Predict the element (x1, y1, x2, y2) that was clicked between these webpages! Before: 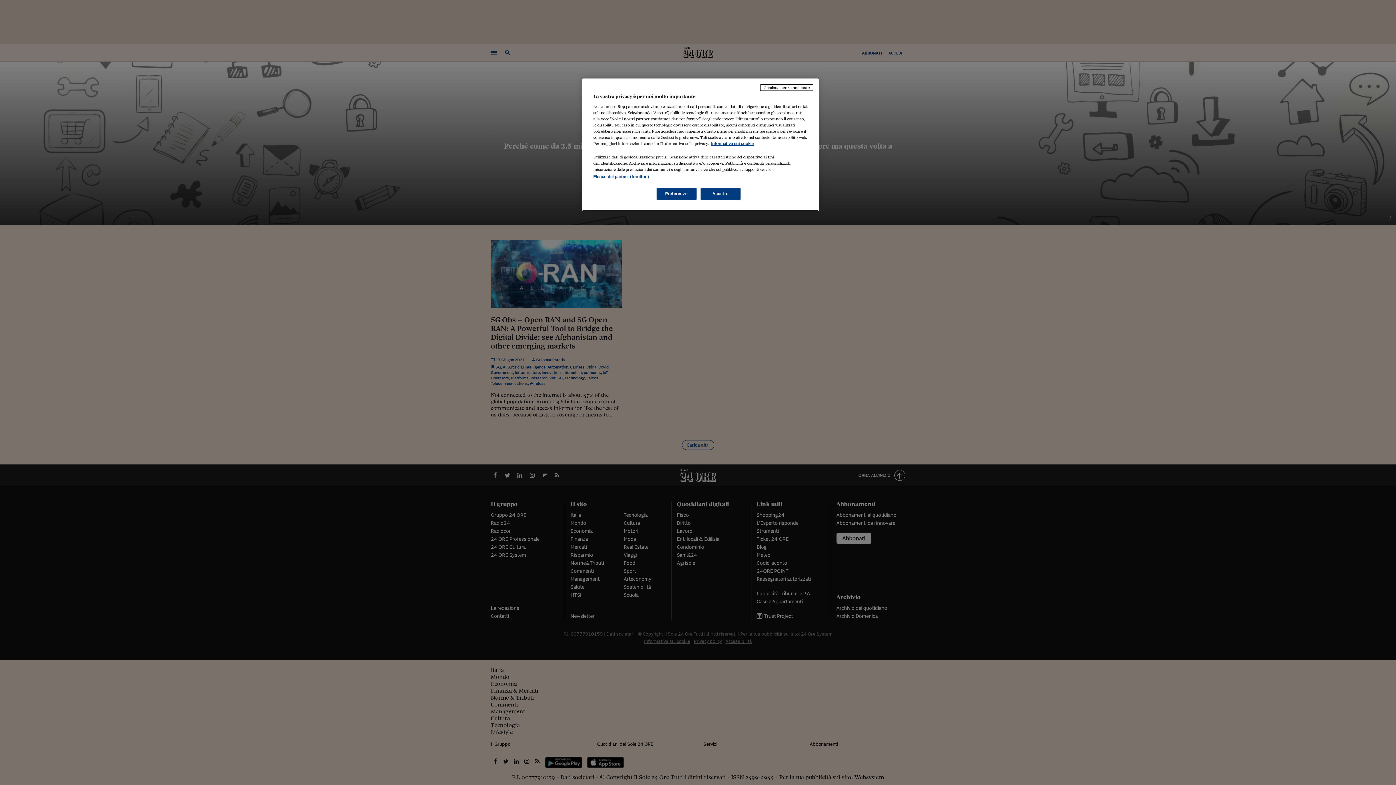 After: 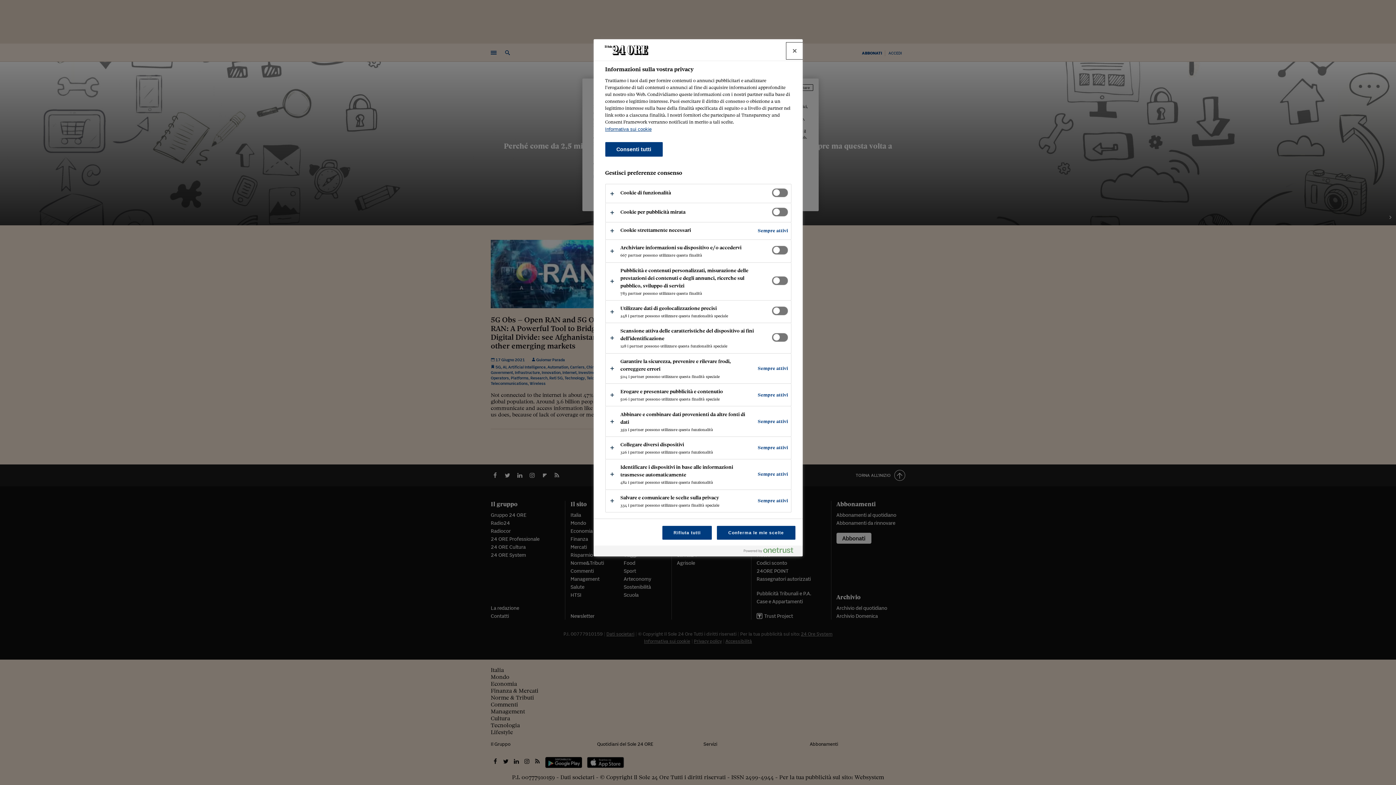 Action: bbox: (656, 188, 696, 200) label: Preferenze